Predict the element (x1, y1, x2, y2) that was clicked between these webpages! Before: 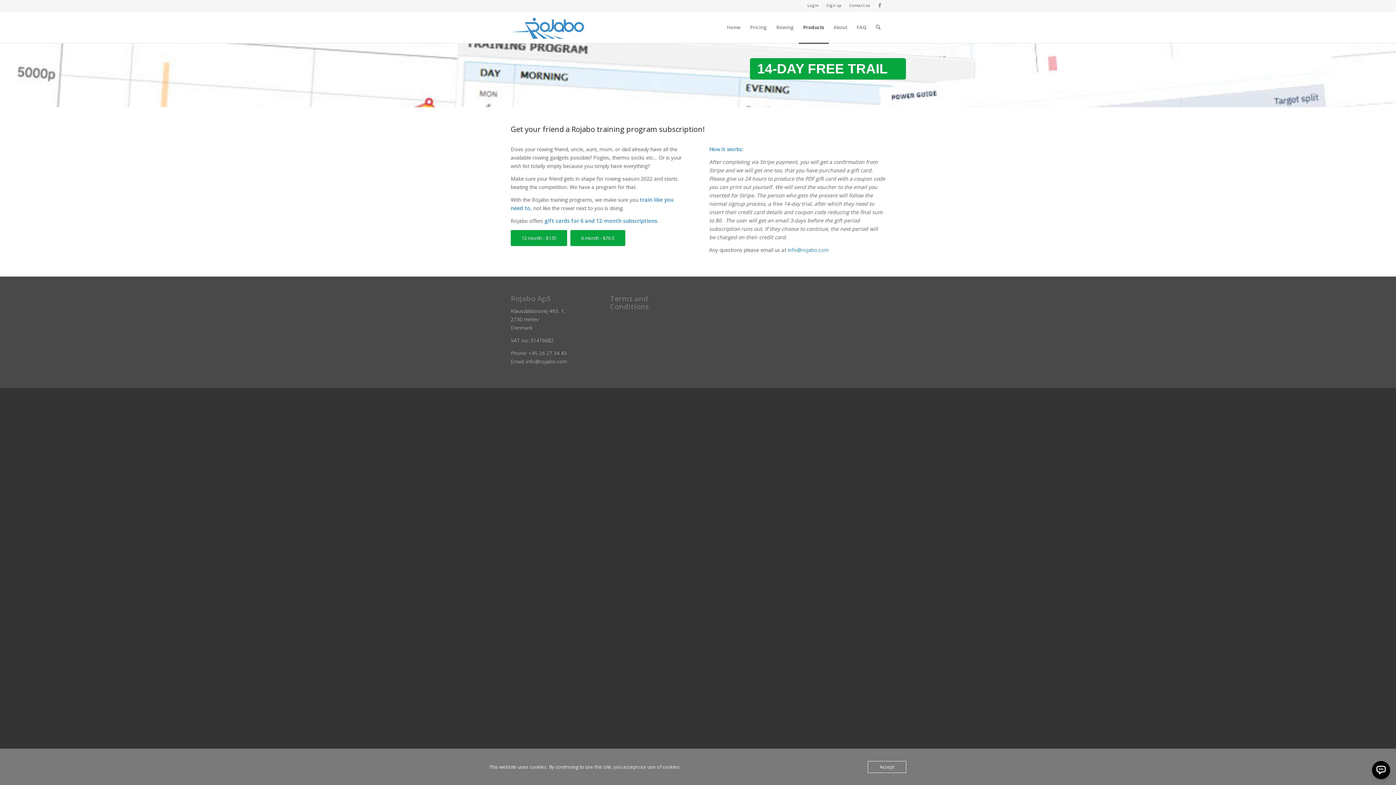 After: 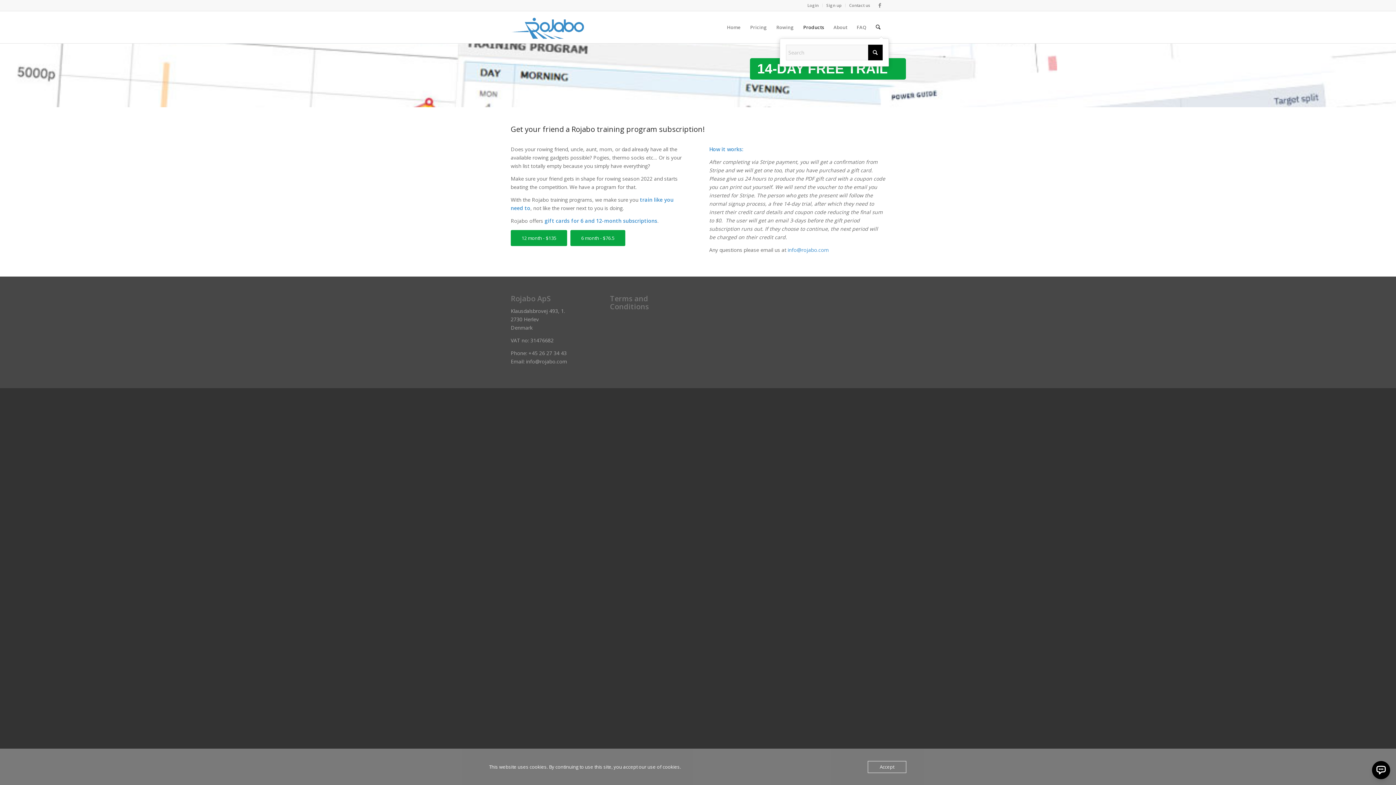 Action: bbox: (871, 11, 885, 43) label: Search